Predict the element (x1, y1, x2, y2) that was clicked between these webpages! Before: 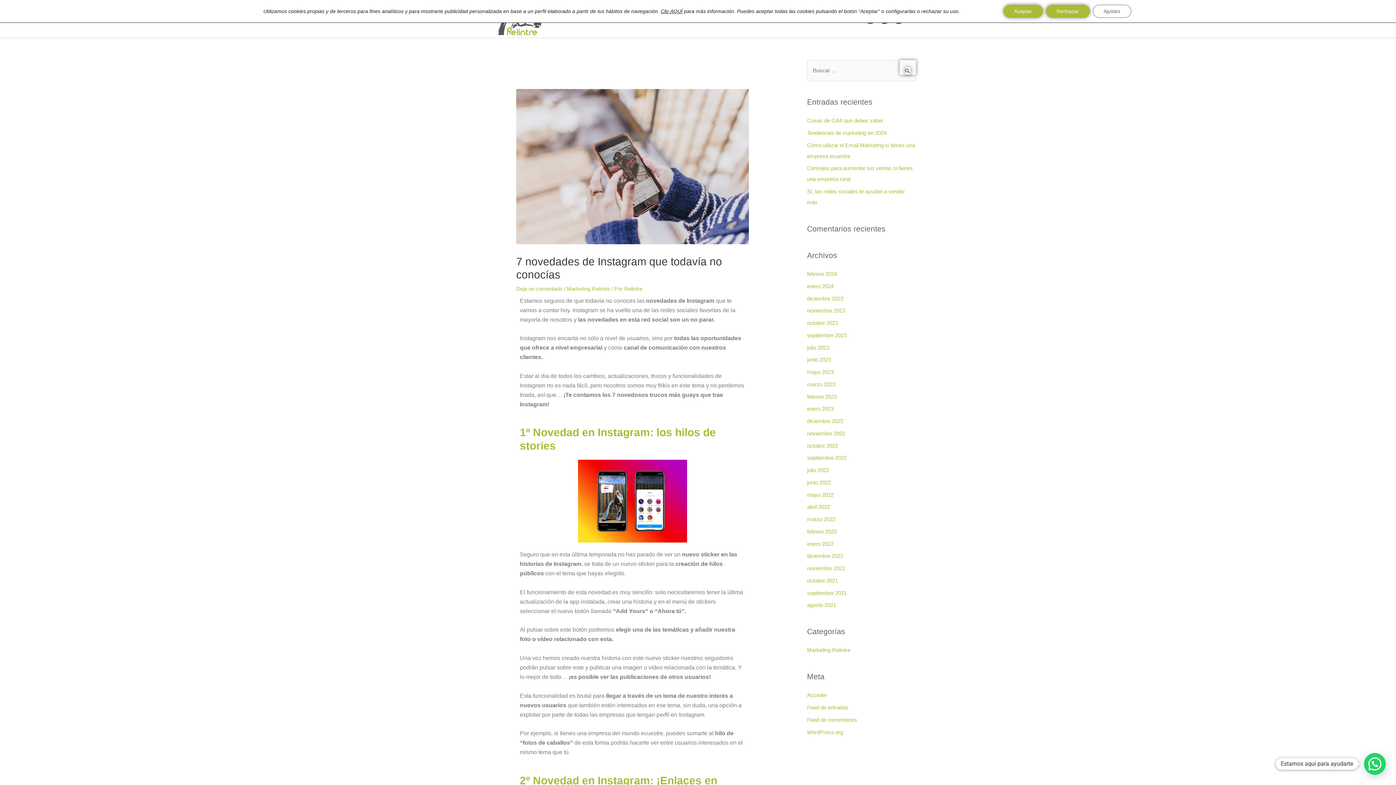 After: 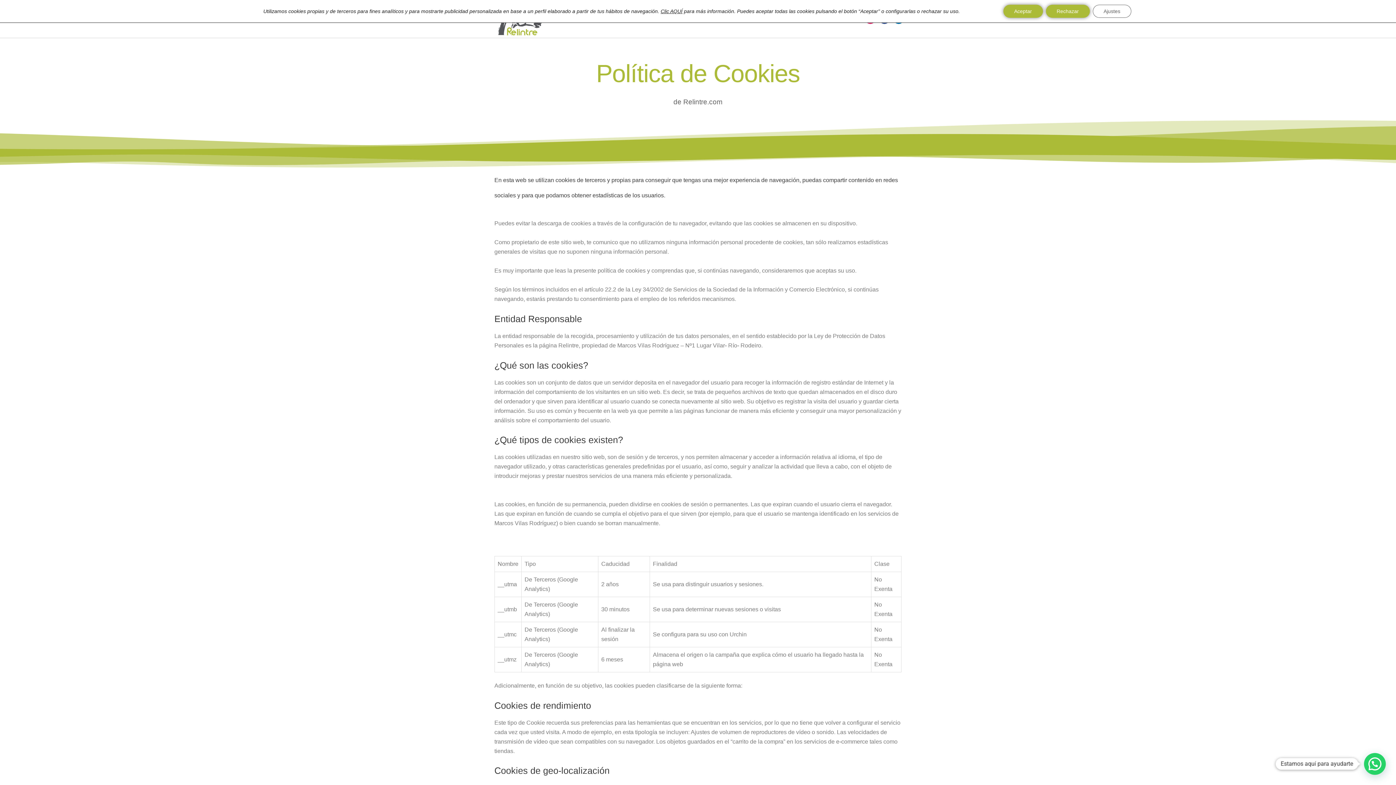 Action: bbox: (660, 8, 682, 14) label: Clic AQUÍ